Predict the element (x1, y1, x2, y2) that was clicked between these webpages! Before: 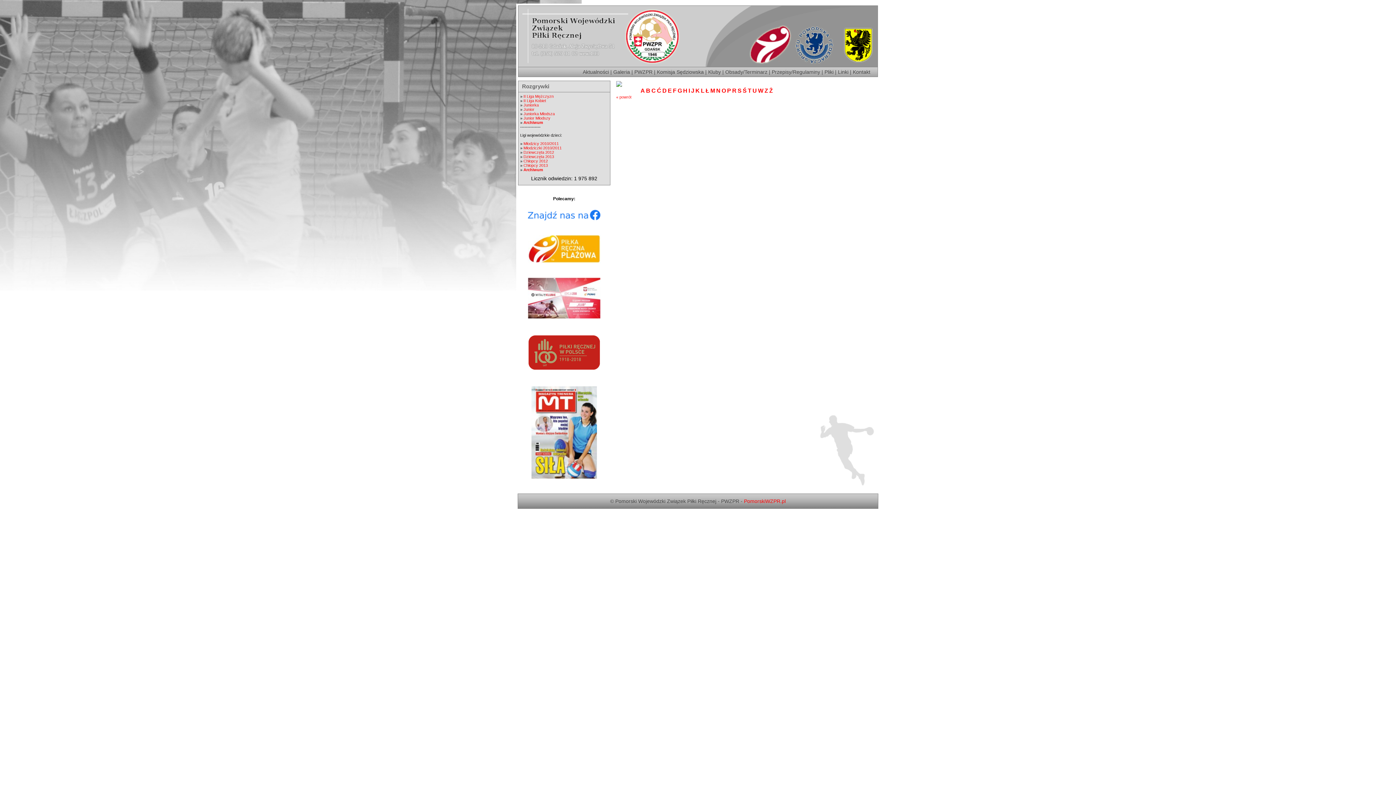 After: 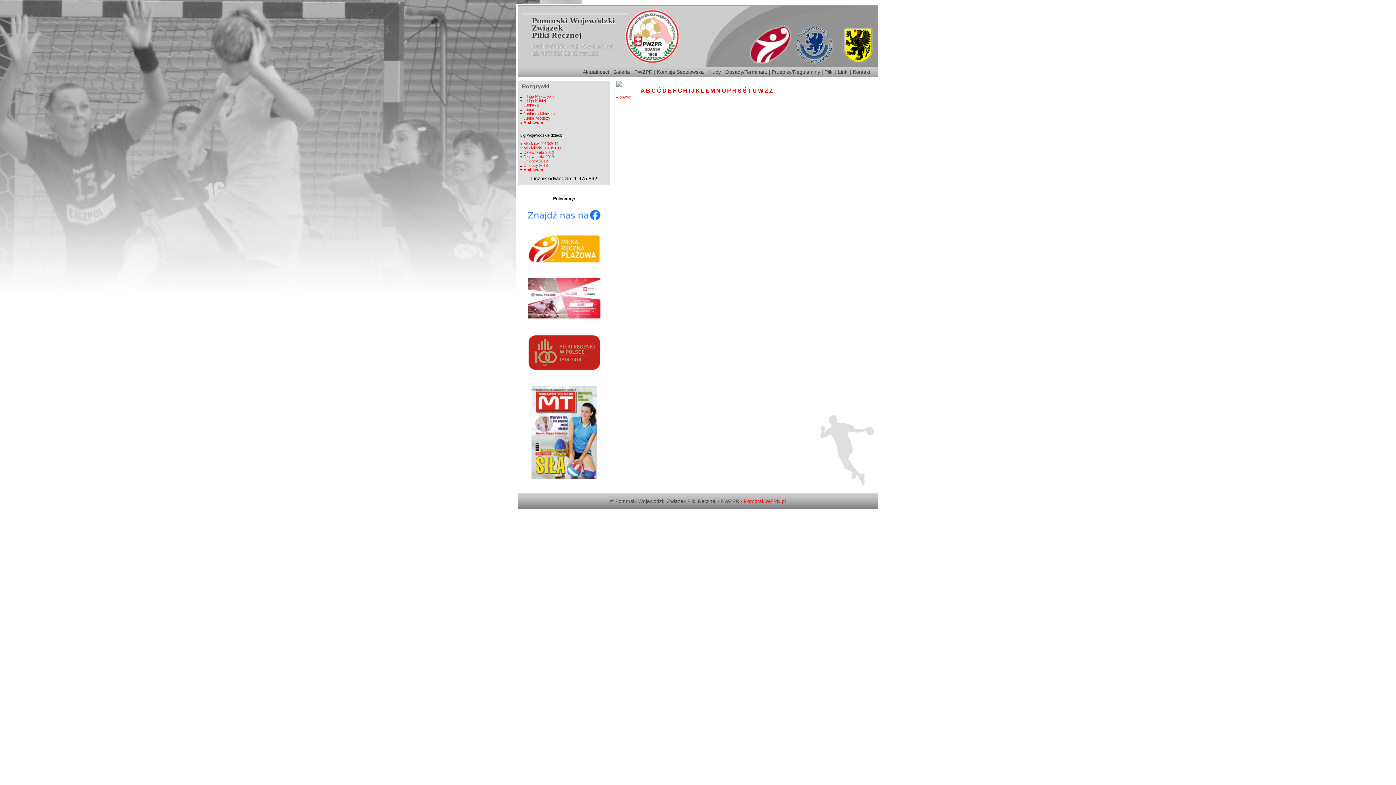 Action: label: J bbox: (691, 89, 694, 93)